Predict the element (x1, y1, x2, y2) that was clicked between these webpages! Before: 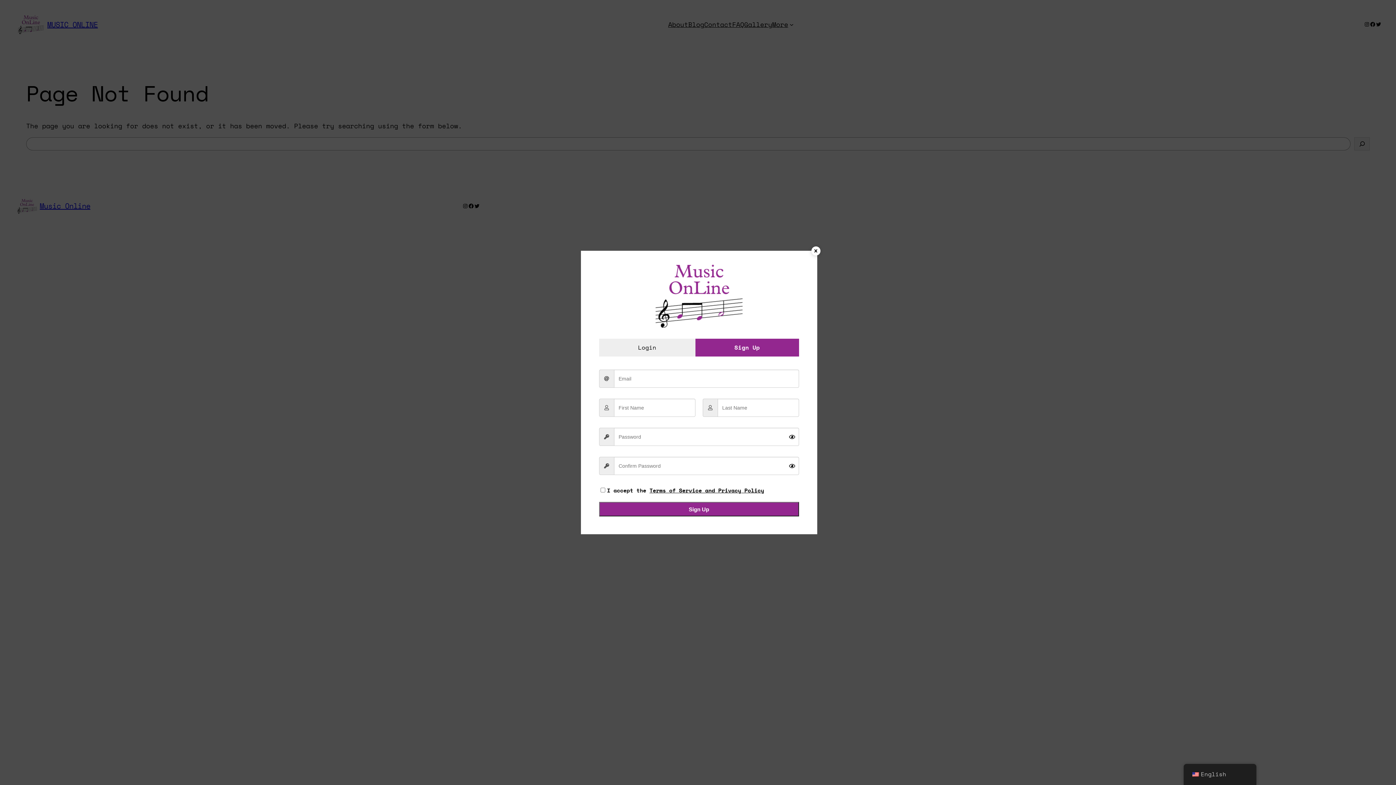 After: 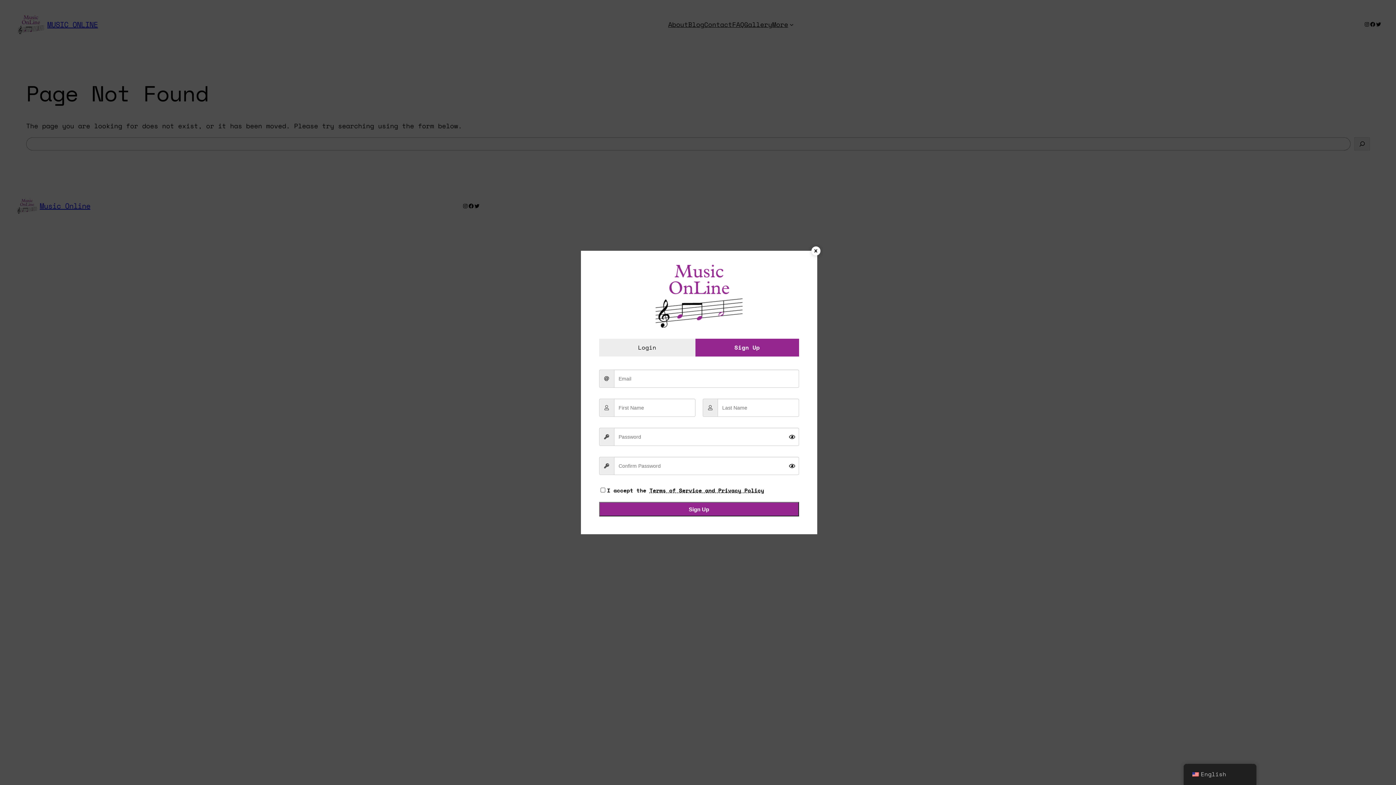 Action: label: Terms of Service and Privacy Policy bbox: (649, 486, 764, 494)